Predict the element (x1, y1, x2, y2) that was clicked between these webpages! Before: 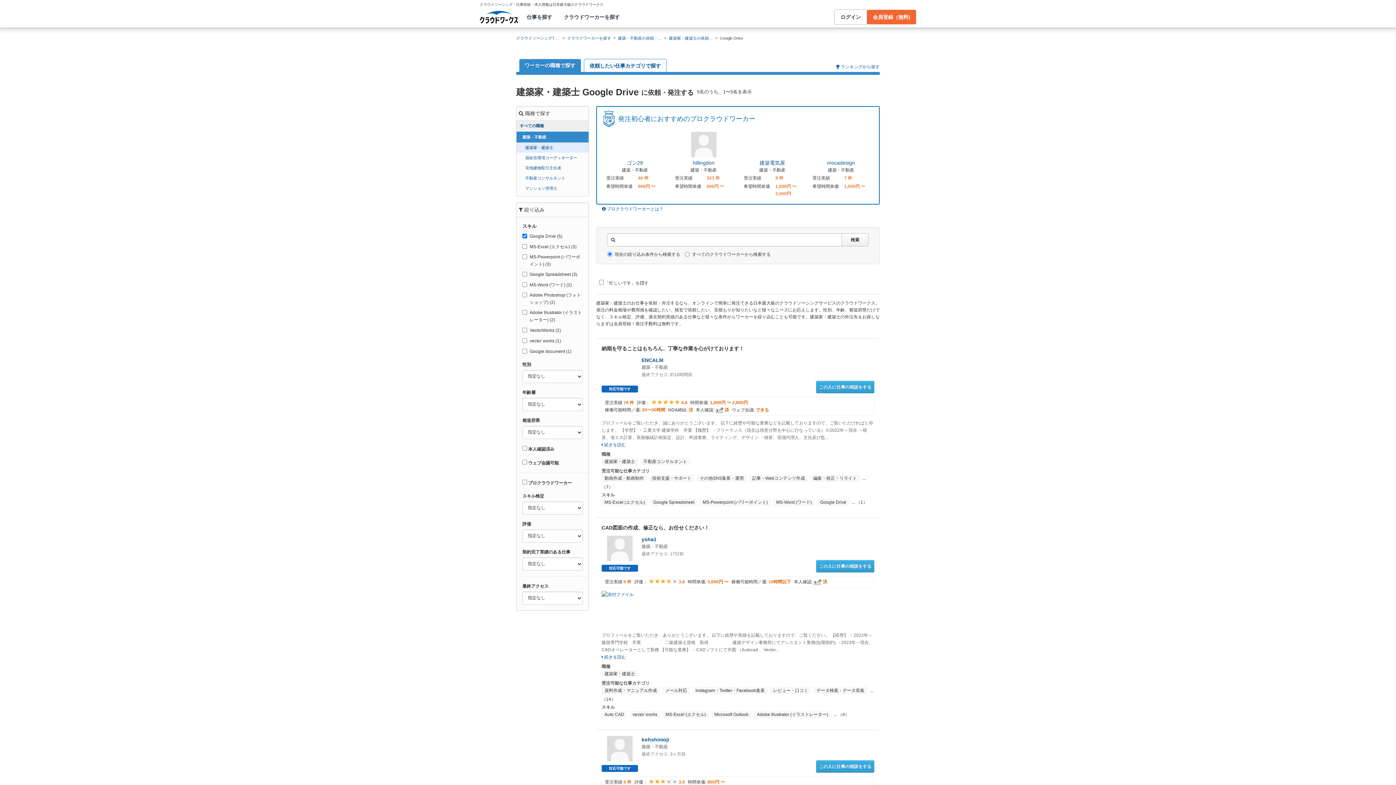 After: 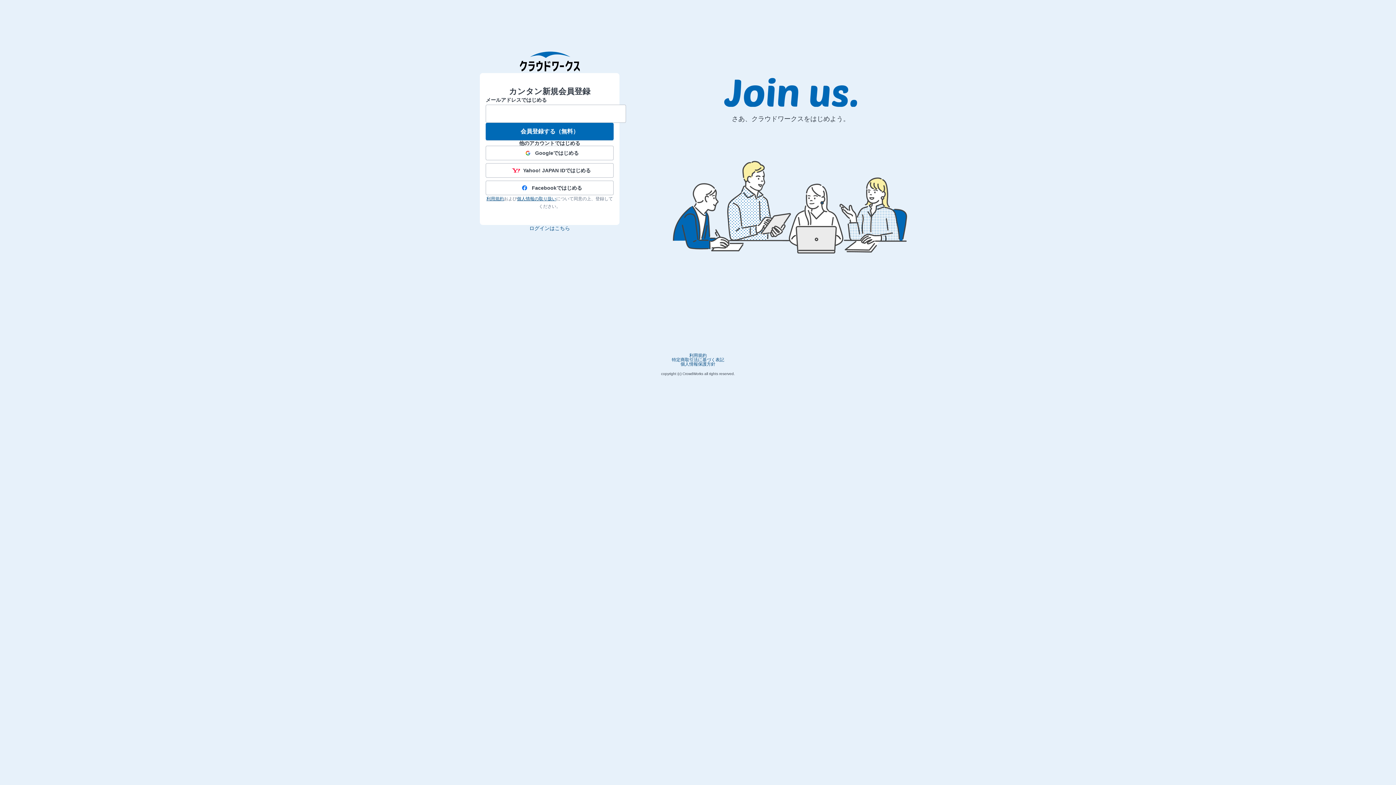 Action: label: この人に仕事の相談をする bbox: (816, 760, 874, 773)